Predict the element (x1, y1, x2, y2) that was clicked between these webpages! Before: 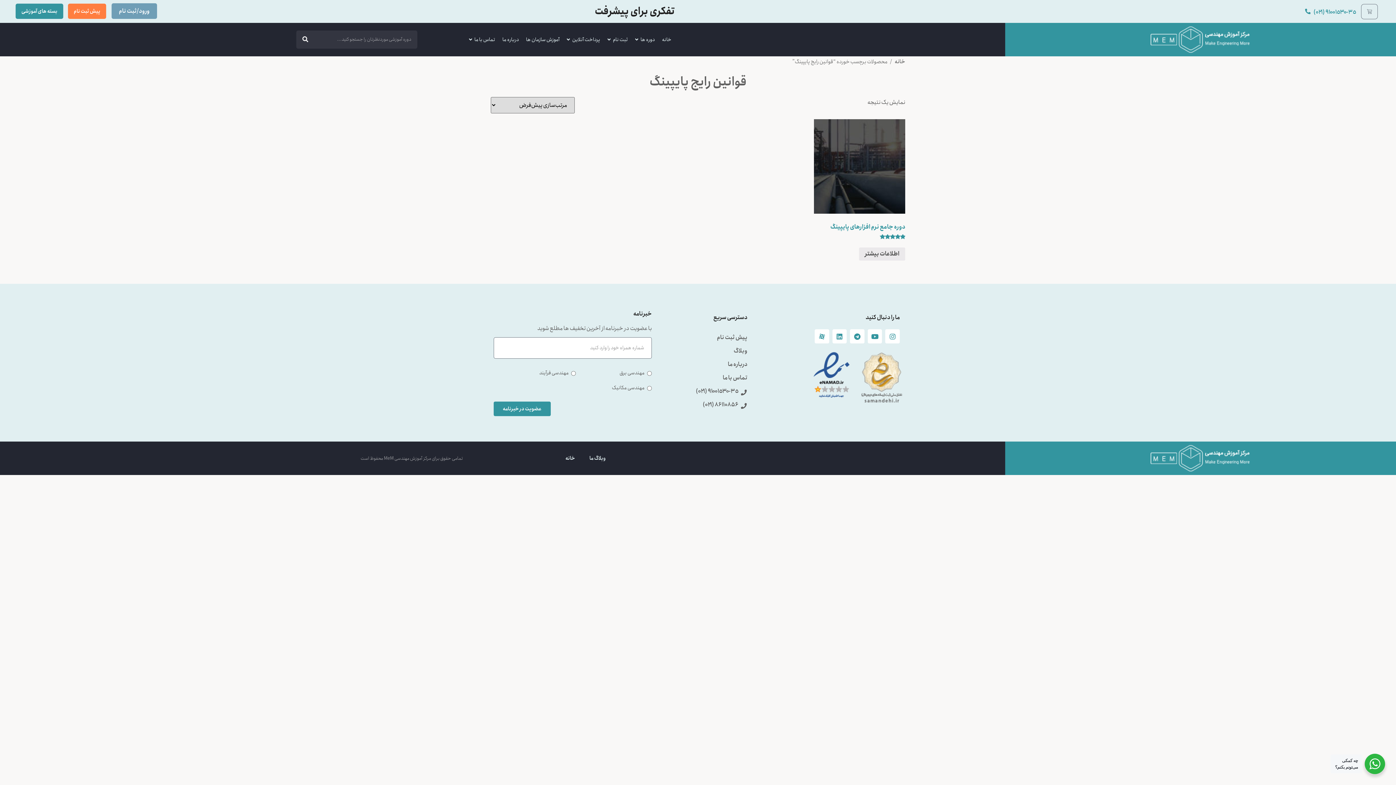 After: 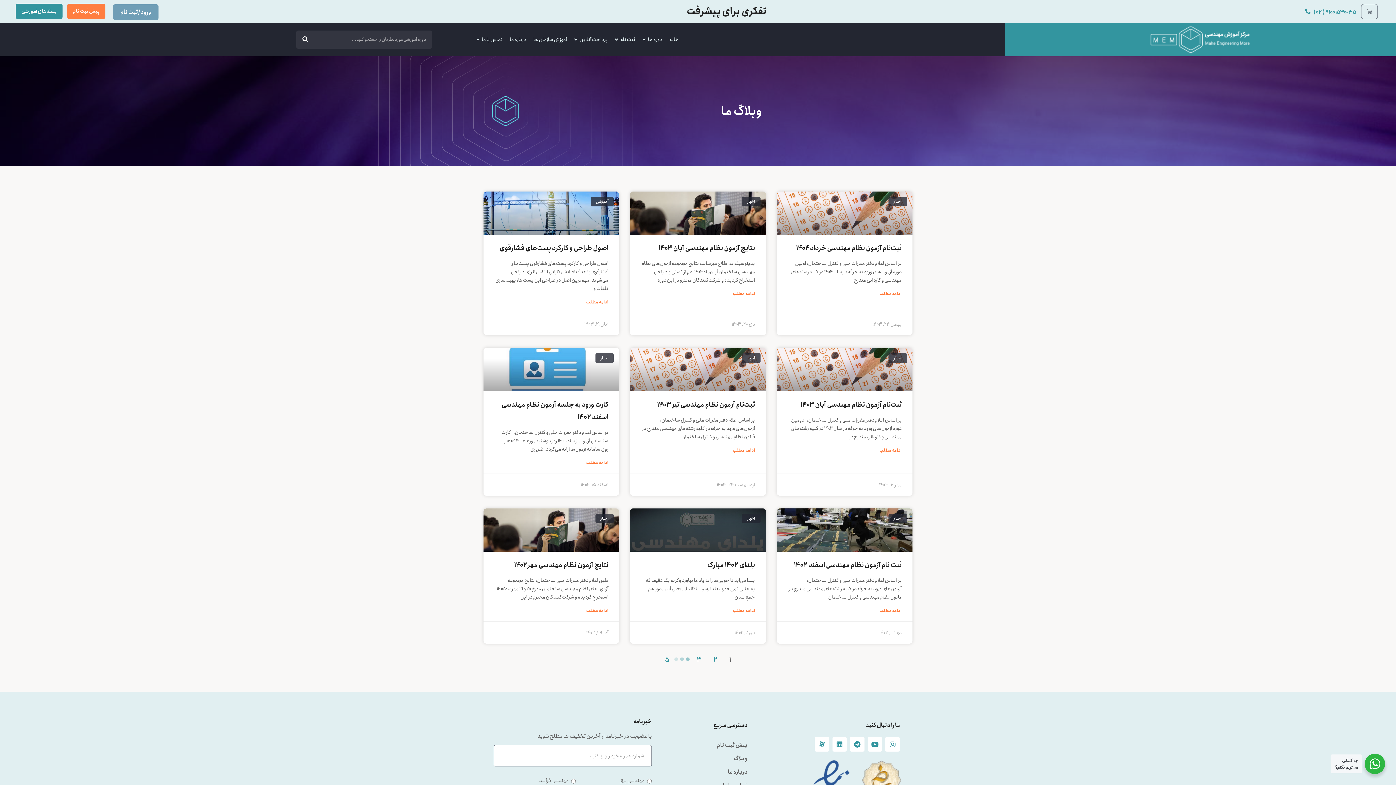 Action: bbox: (664, 346, 747, 355) label: وبلاگ